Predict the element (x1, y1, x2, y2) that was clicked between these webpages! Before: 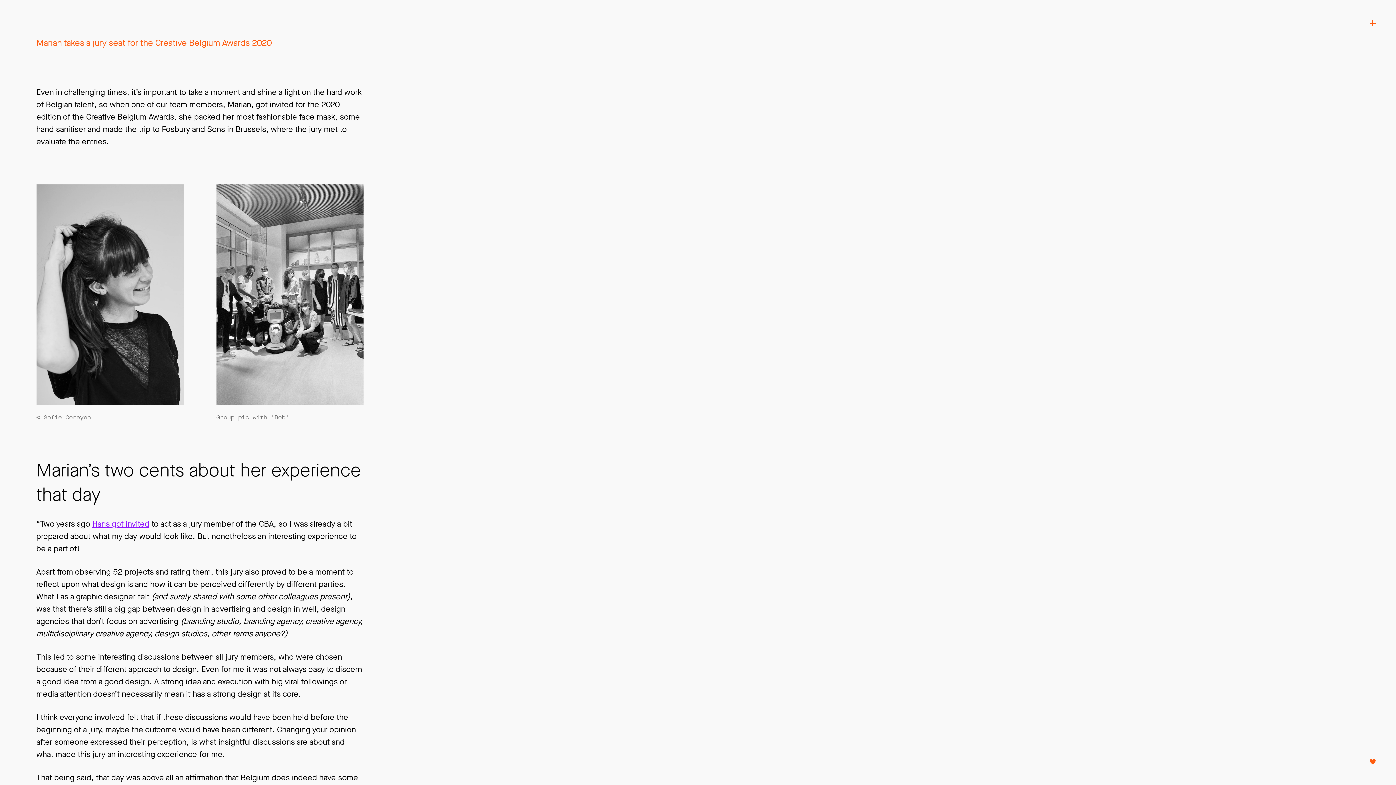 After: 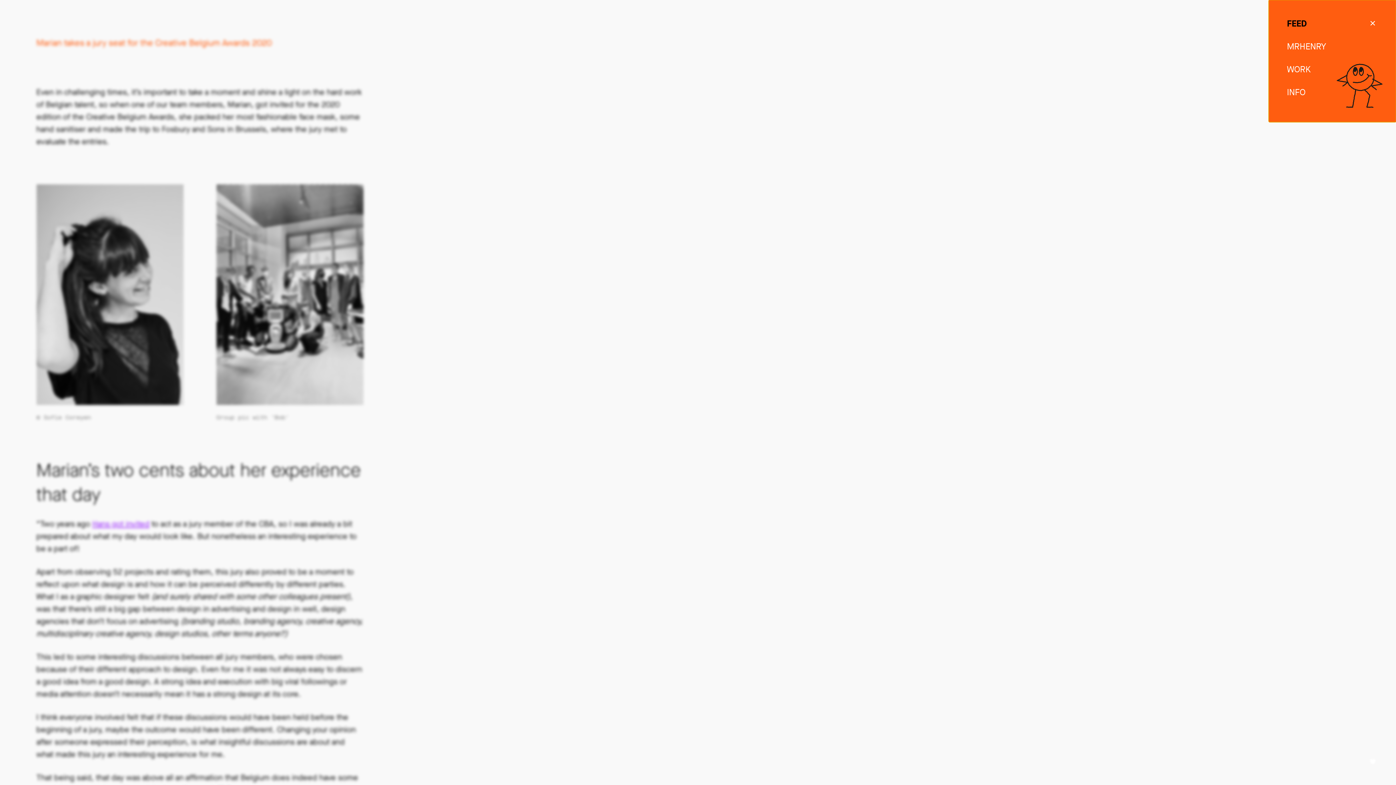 Action: bbox: (1367, 17, 1378, 29) label: Open overlay